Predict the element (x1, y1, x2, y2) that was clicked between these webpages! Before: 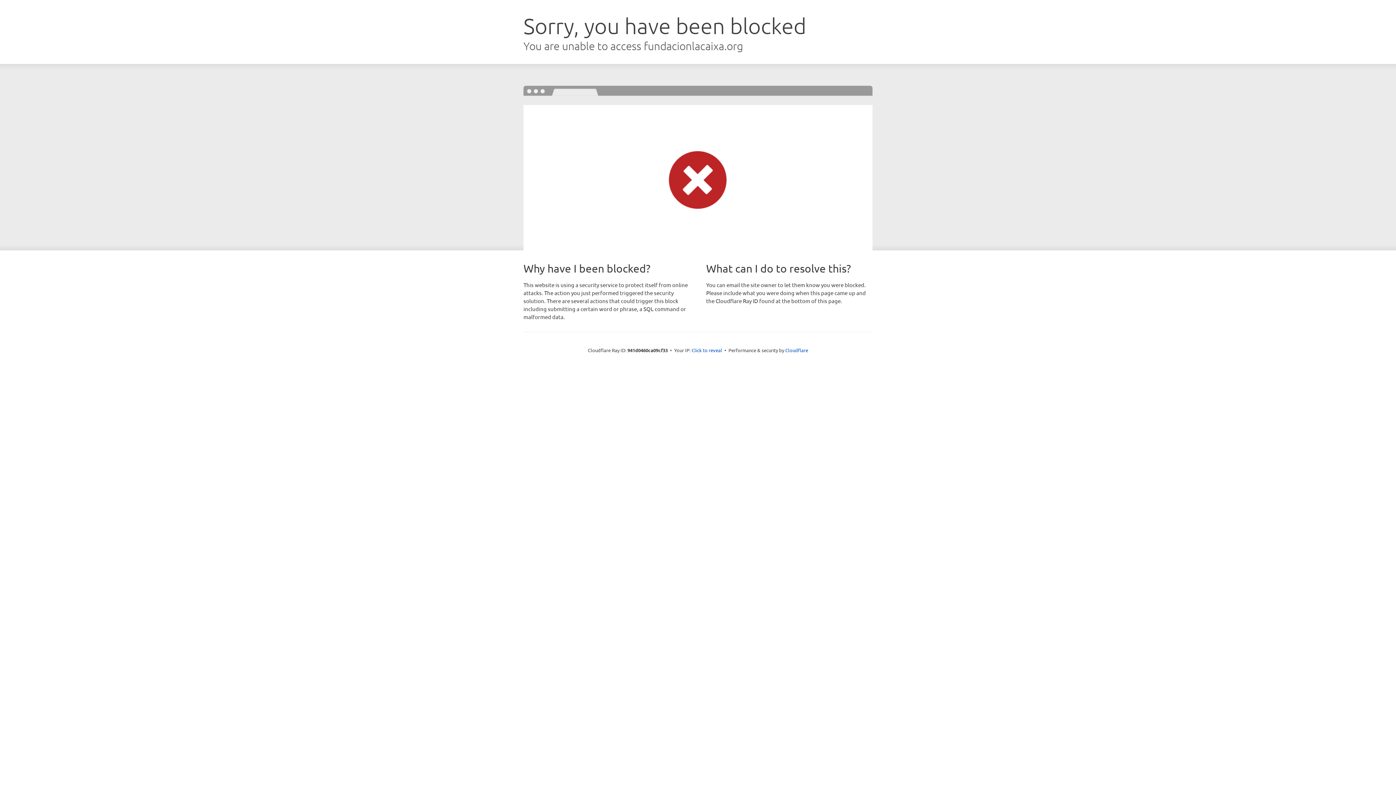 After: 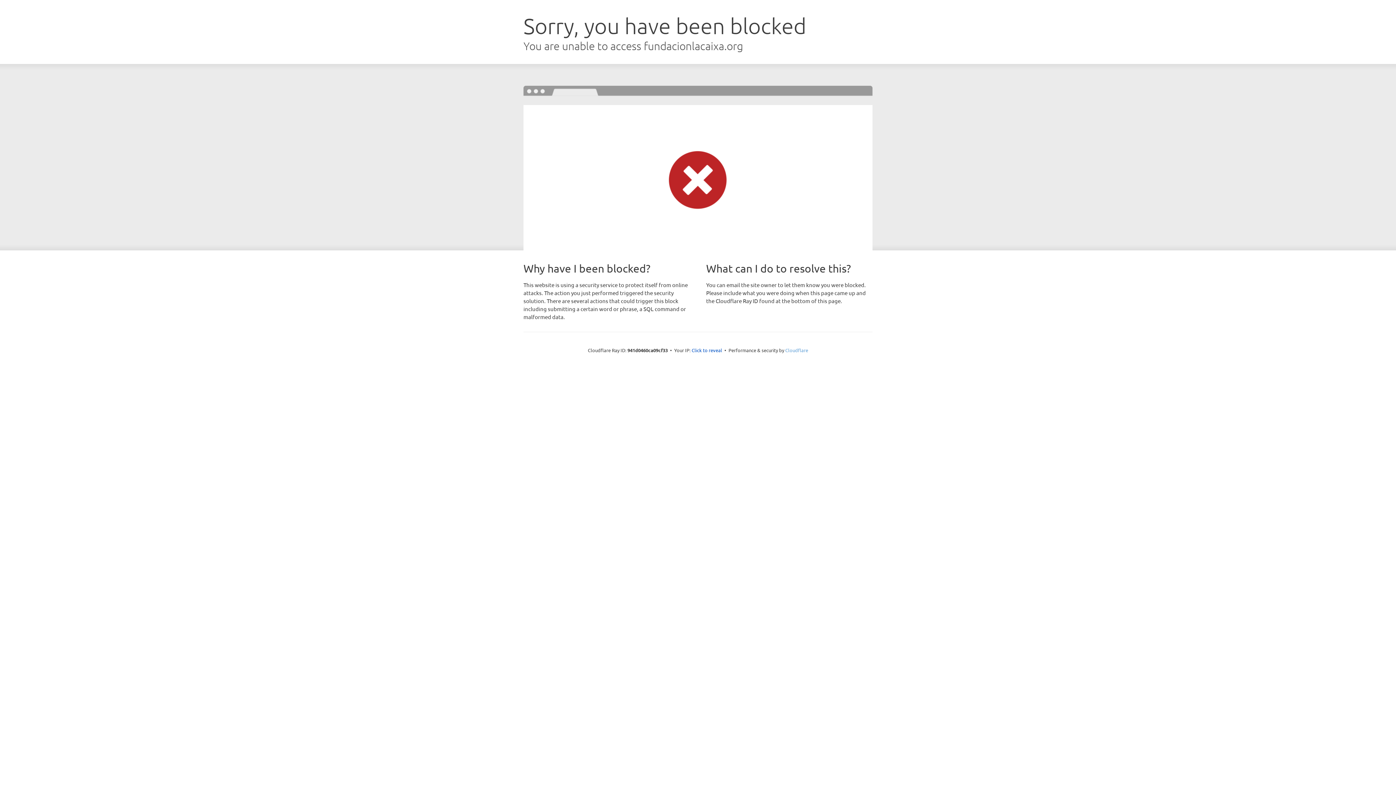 Action: label: Cloudflare bbox: (785, 347, 808, 353)